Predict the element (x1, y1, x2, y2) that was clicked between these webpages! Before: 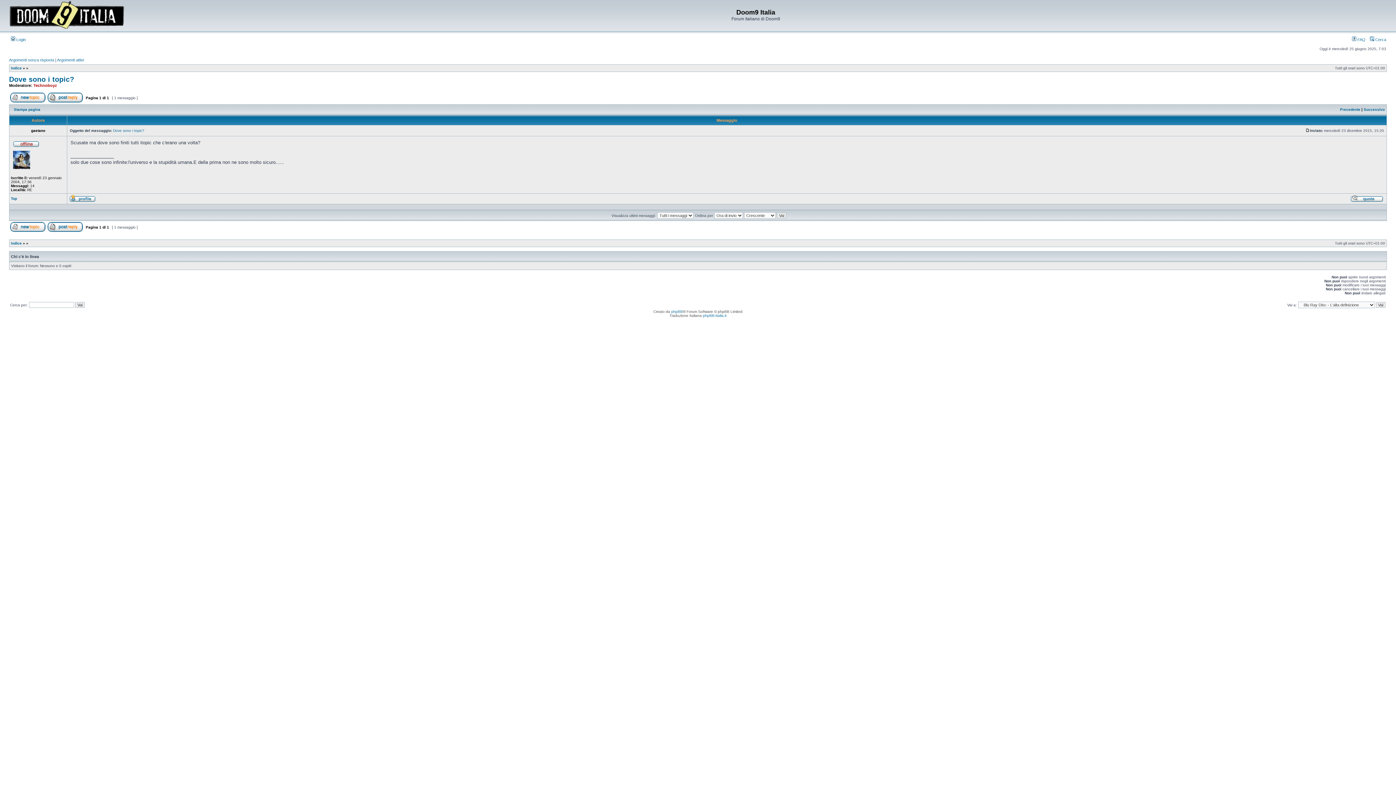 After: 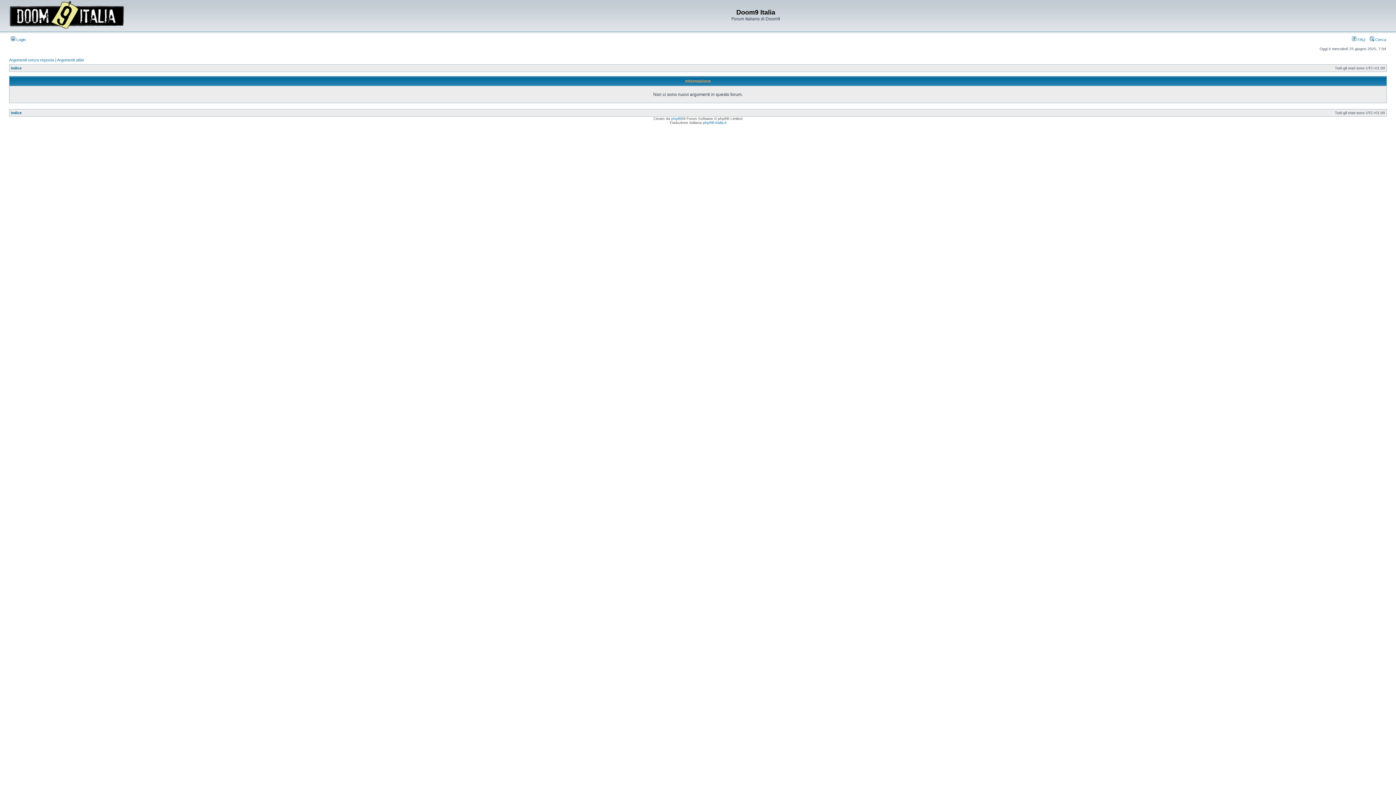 Action: bbox: (1364, 107, 1385, 111) label: Successivo